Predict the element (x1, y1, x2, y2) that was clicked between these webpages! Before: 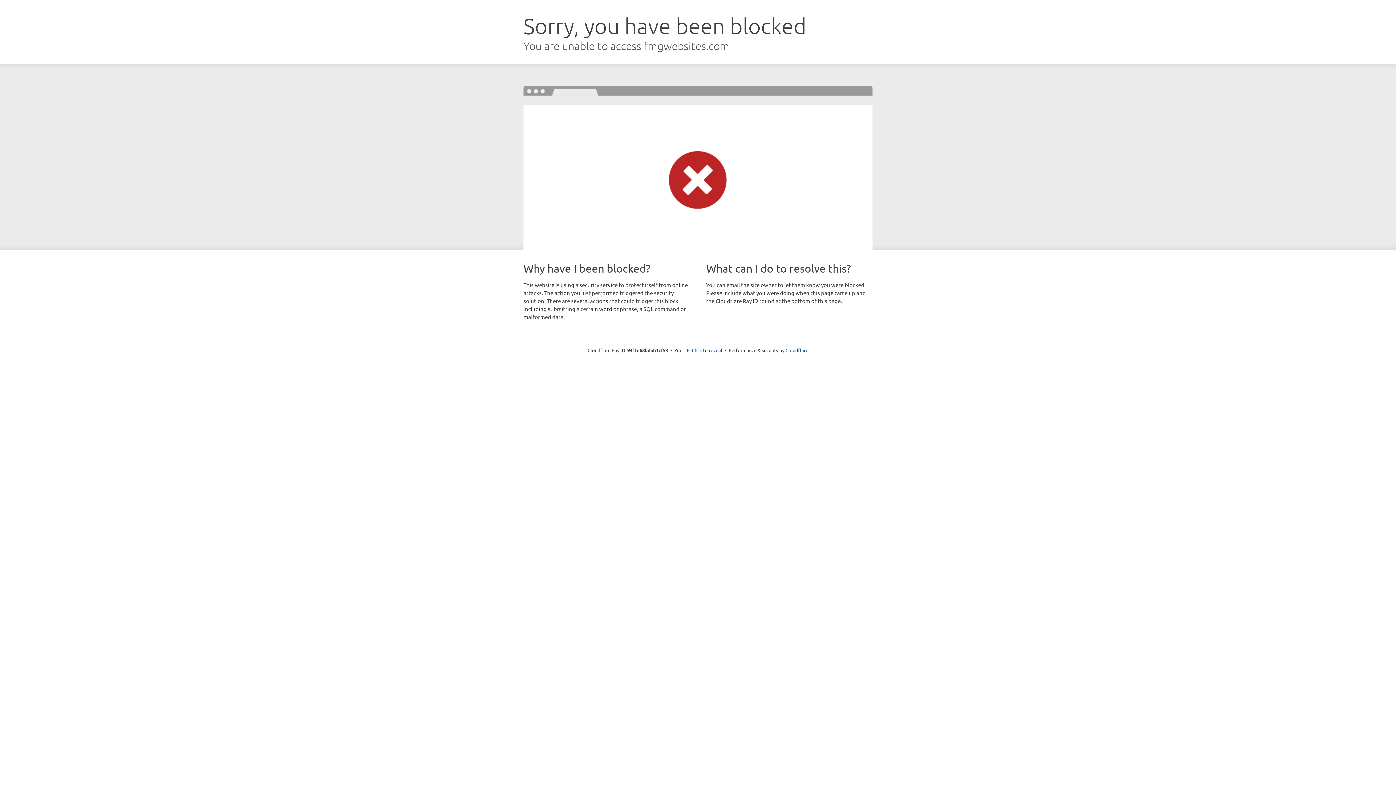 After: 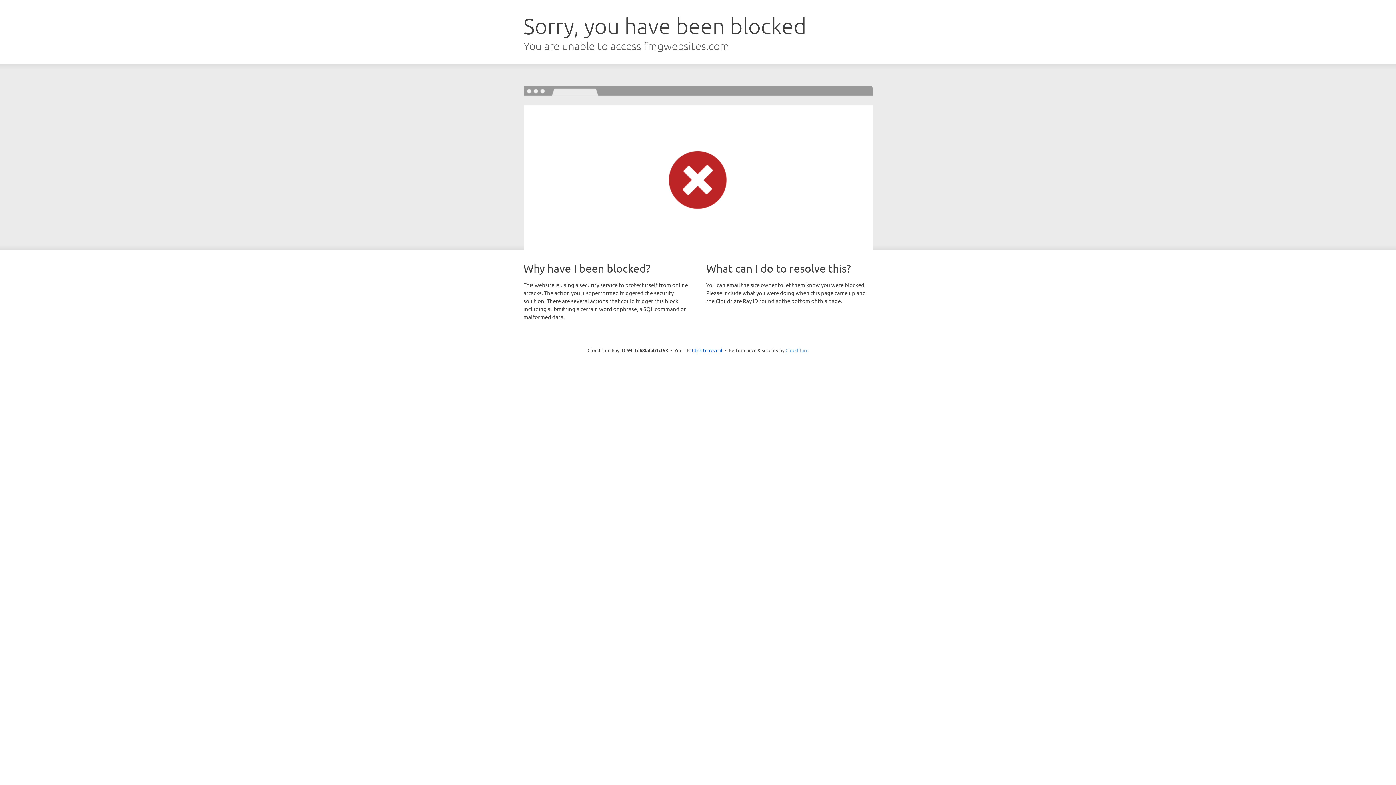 Action: label: Cloudflare bbox: (785, 347, 808, 353)